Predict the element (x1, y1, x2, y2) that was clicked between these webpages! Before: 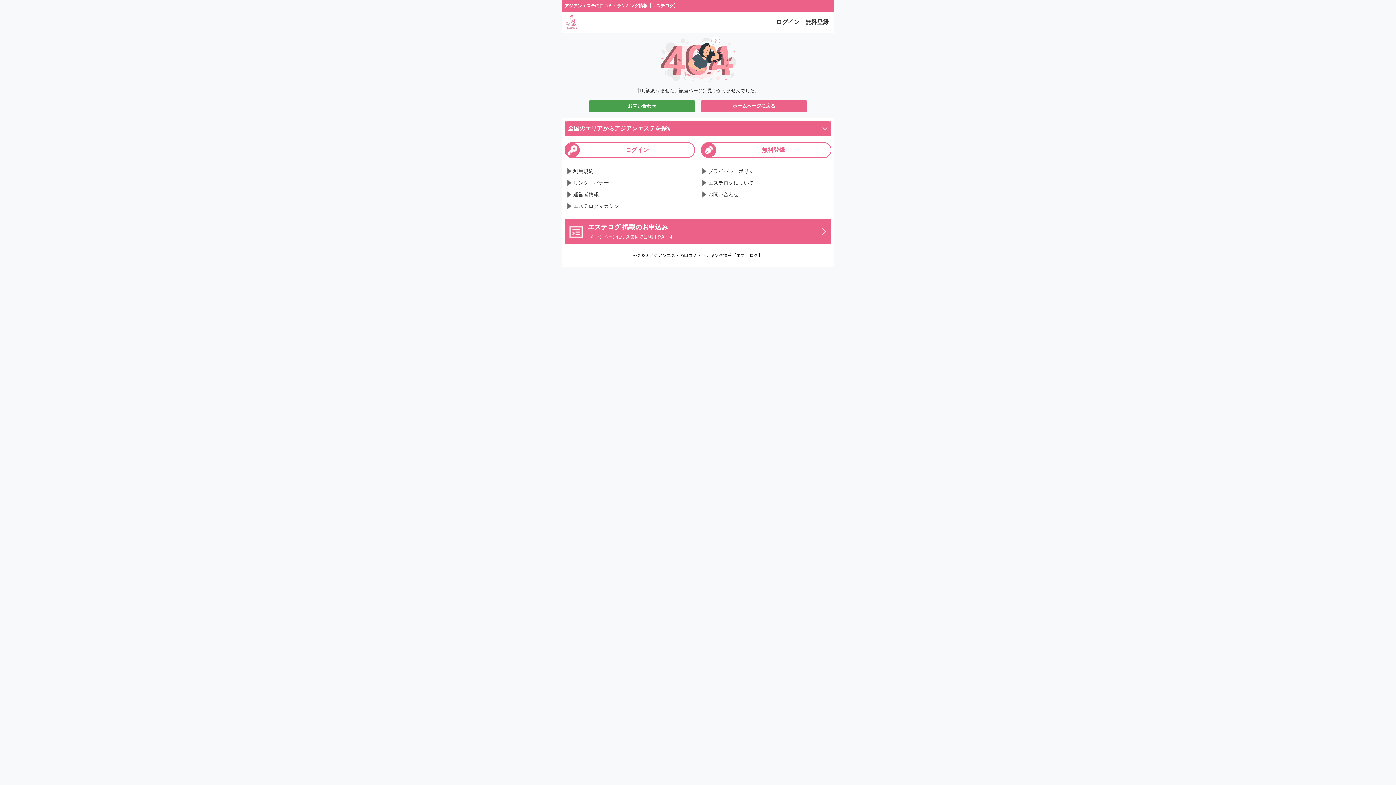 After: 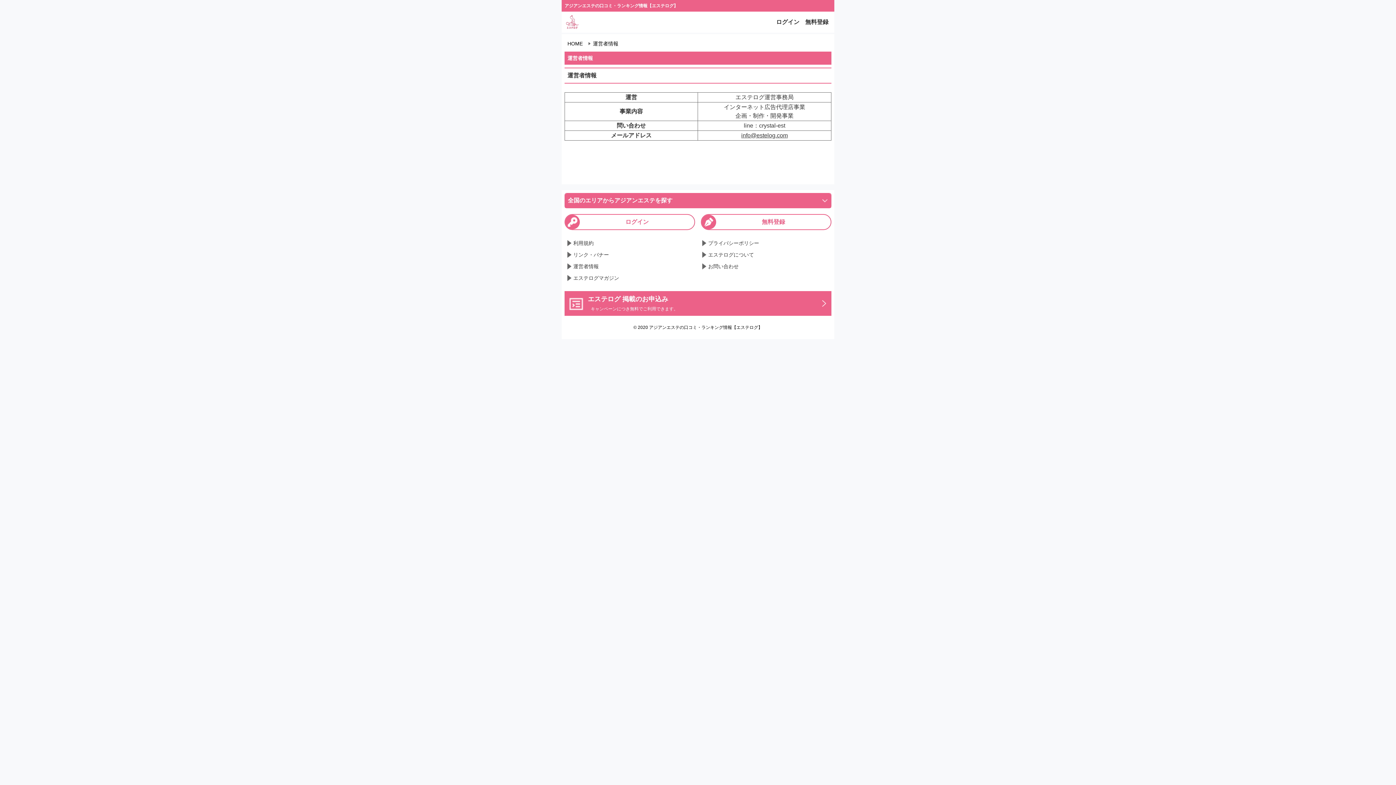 Action: bbox: (564, 190, 696, 198) label: 運営者情報